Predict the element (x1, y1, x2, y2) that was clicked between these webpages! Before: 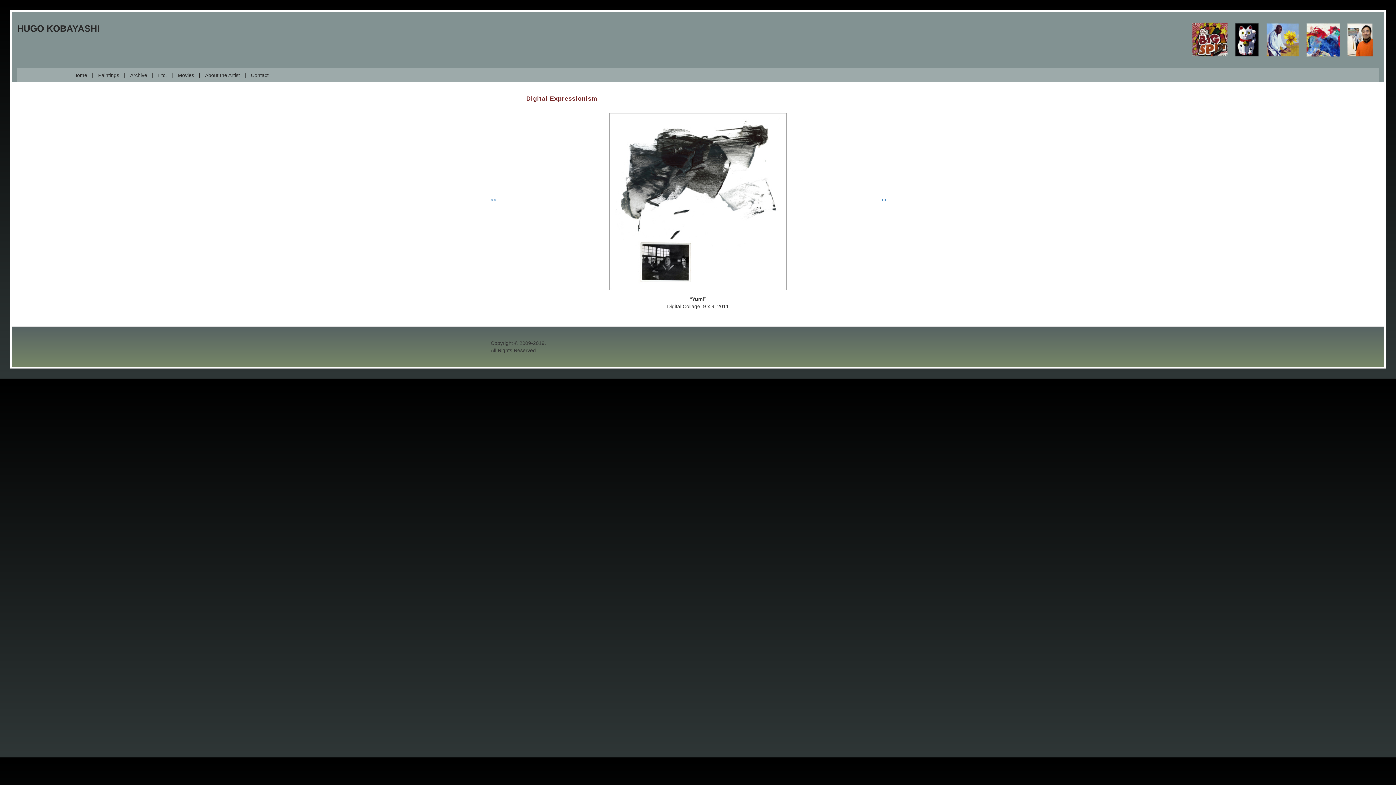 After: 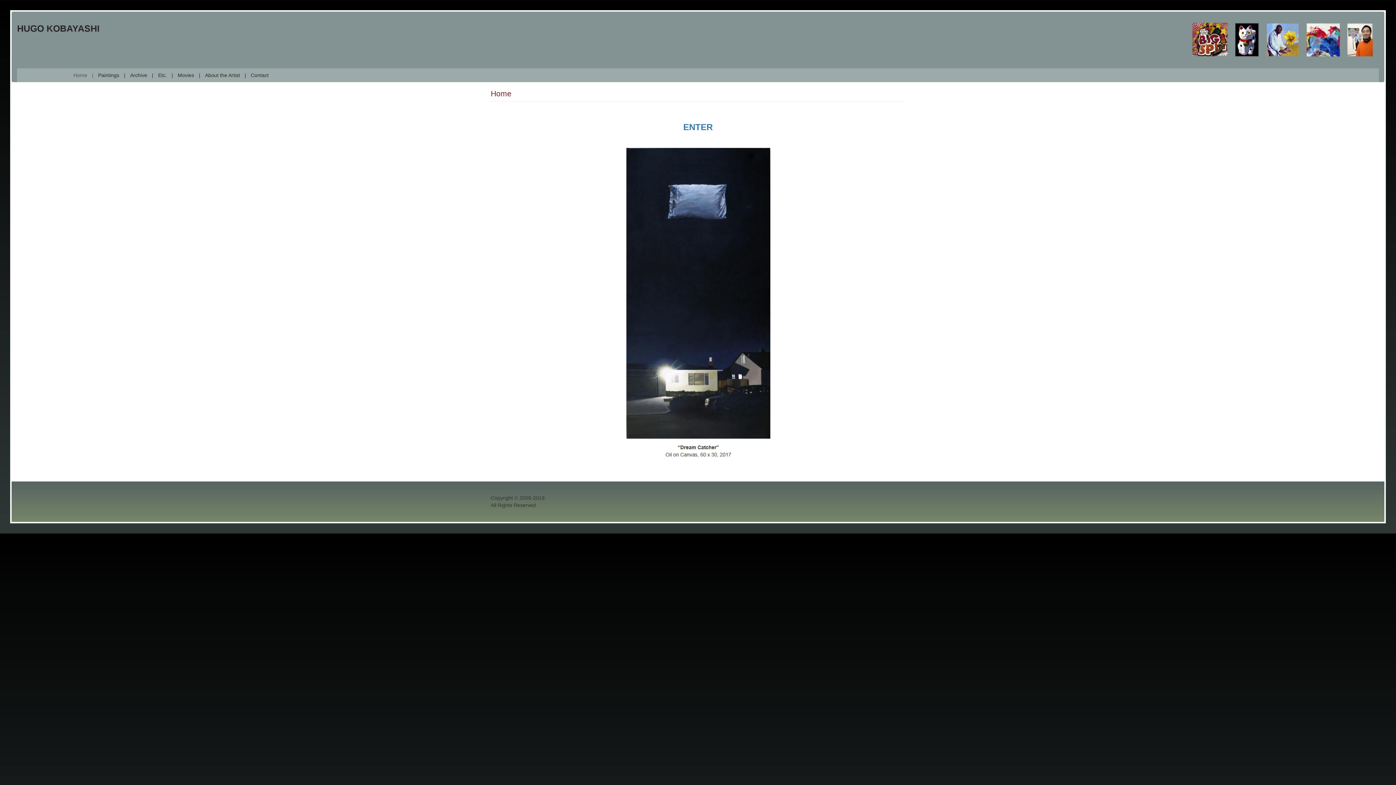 Action: label: Home bbox: (68, 68, 92, 82)